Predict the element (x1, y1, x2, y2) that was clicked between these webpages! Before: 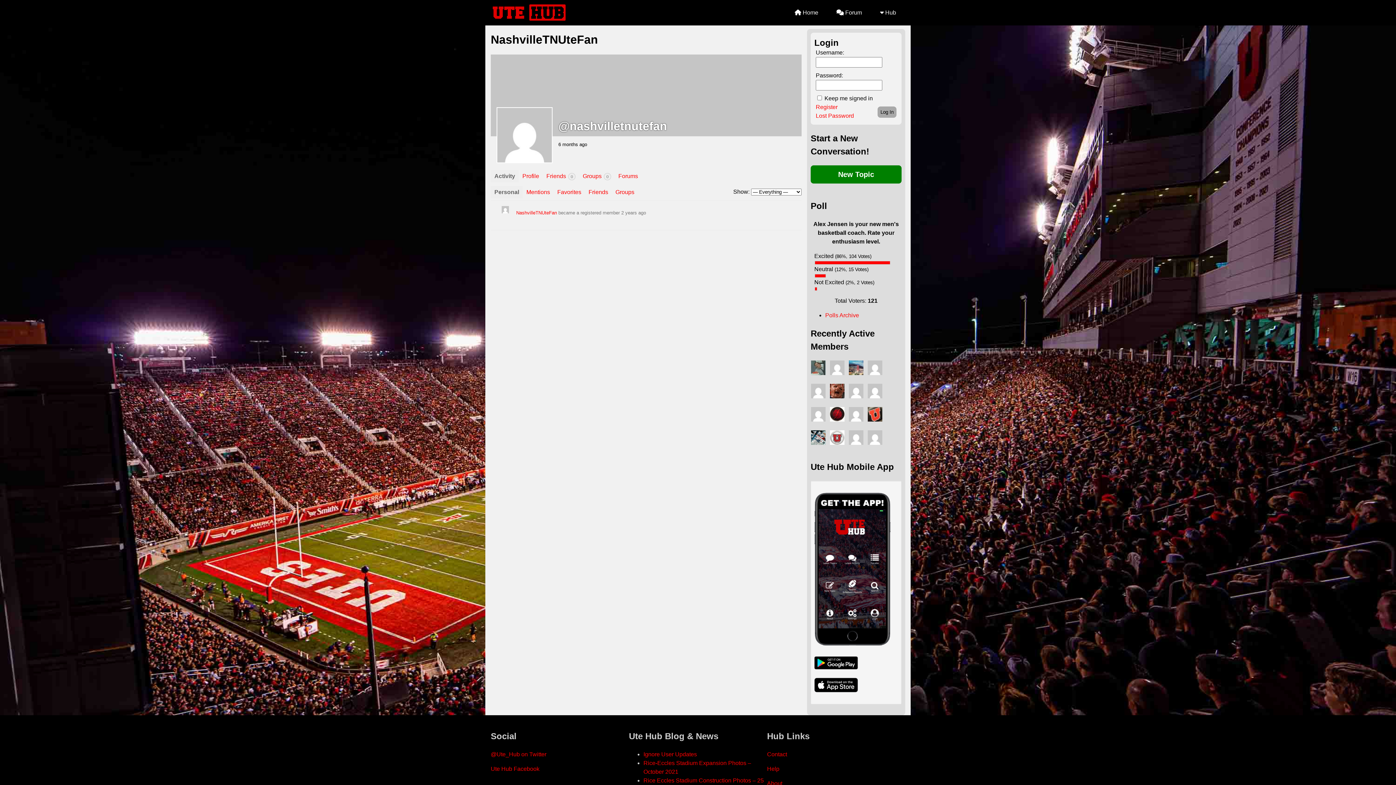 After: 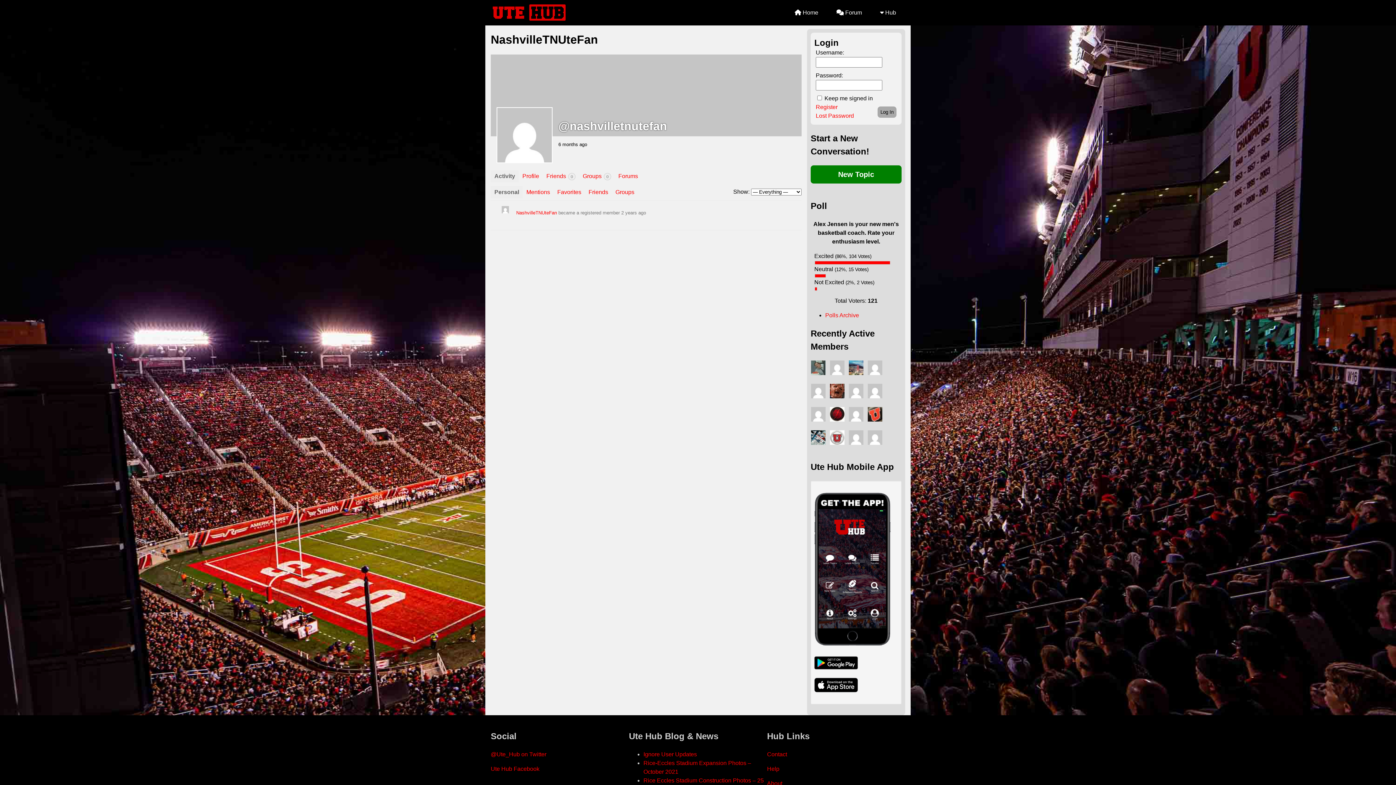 Action: bbox: (490, 54, 801, 136)